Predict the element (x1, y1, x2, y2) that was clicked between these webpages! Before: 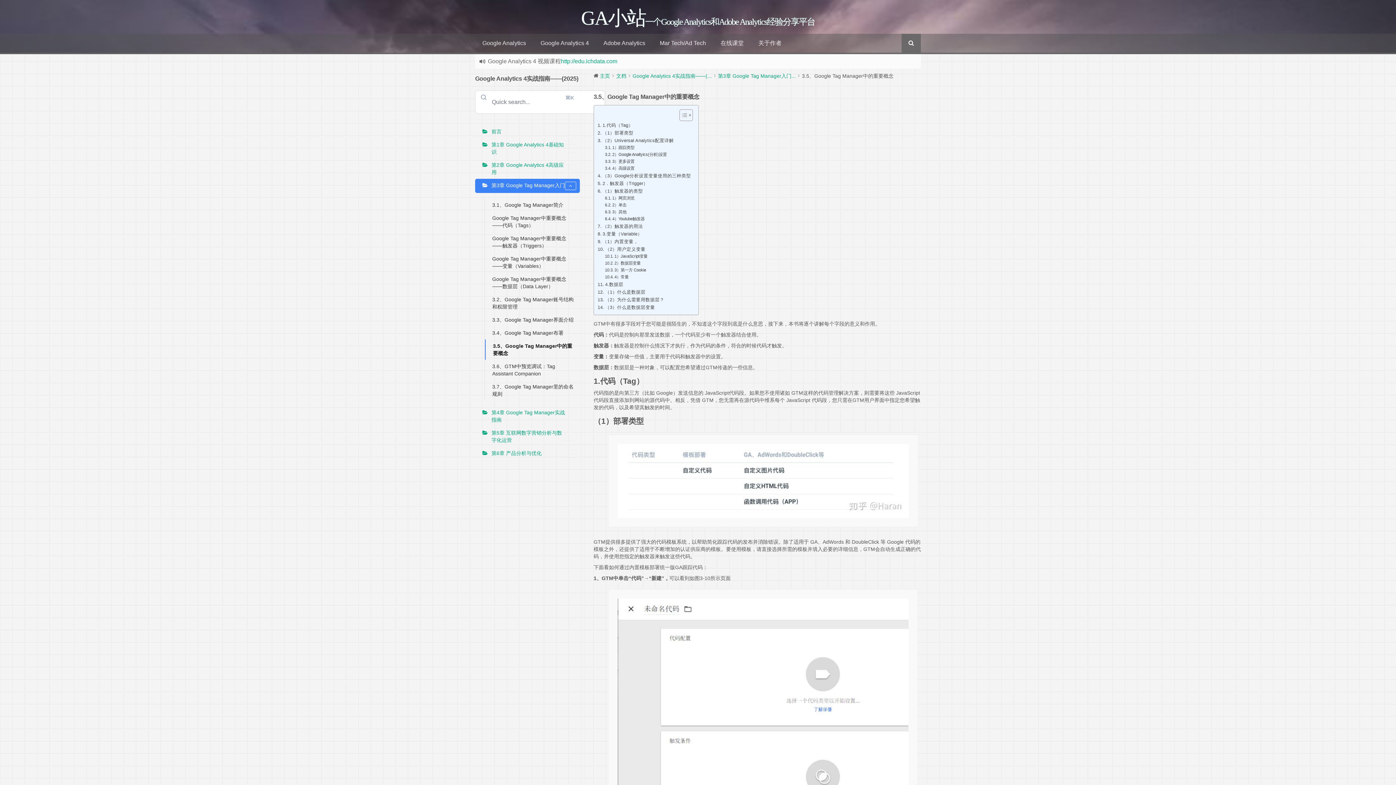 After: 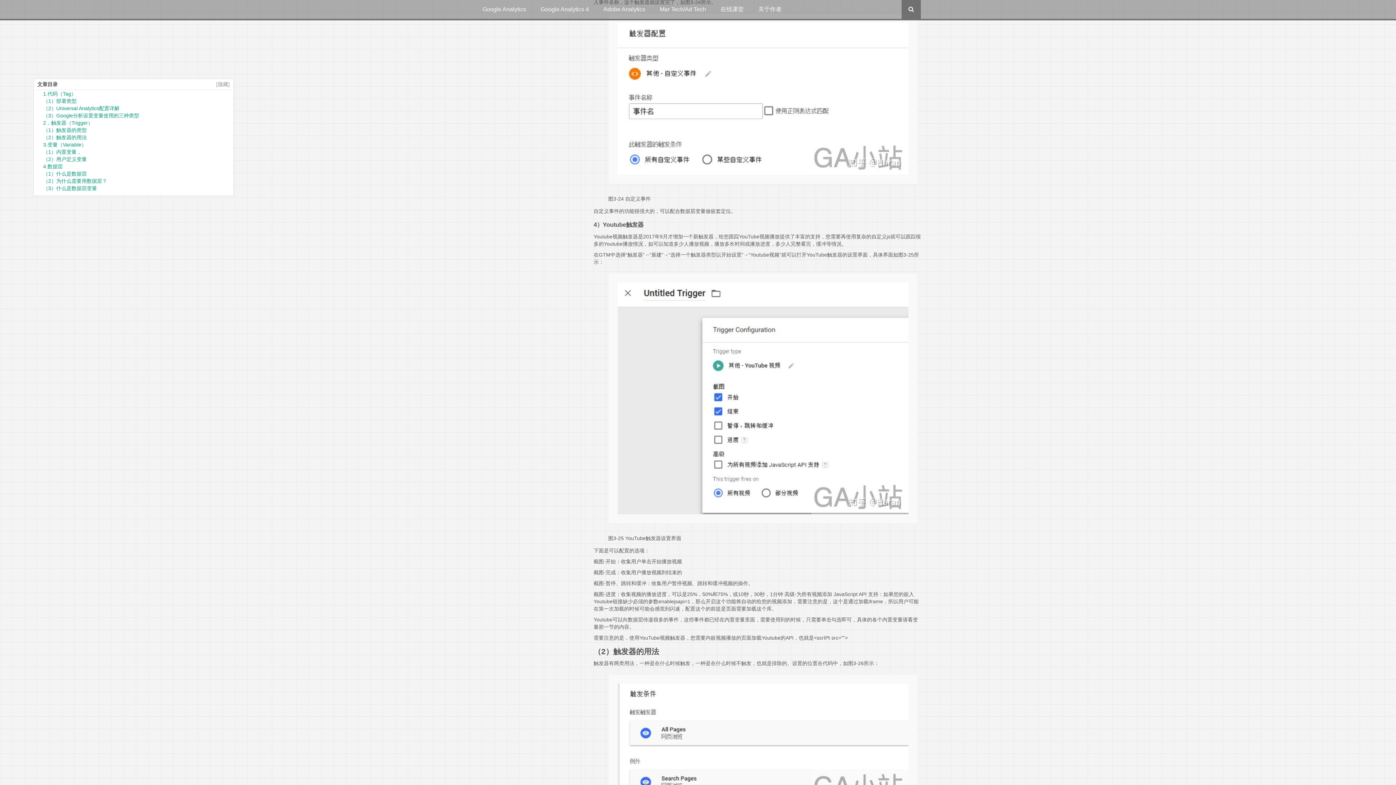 Action: label: 3）其他 bbox: (605, 208, 626, 215)